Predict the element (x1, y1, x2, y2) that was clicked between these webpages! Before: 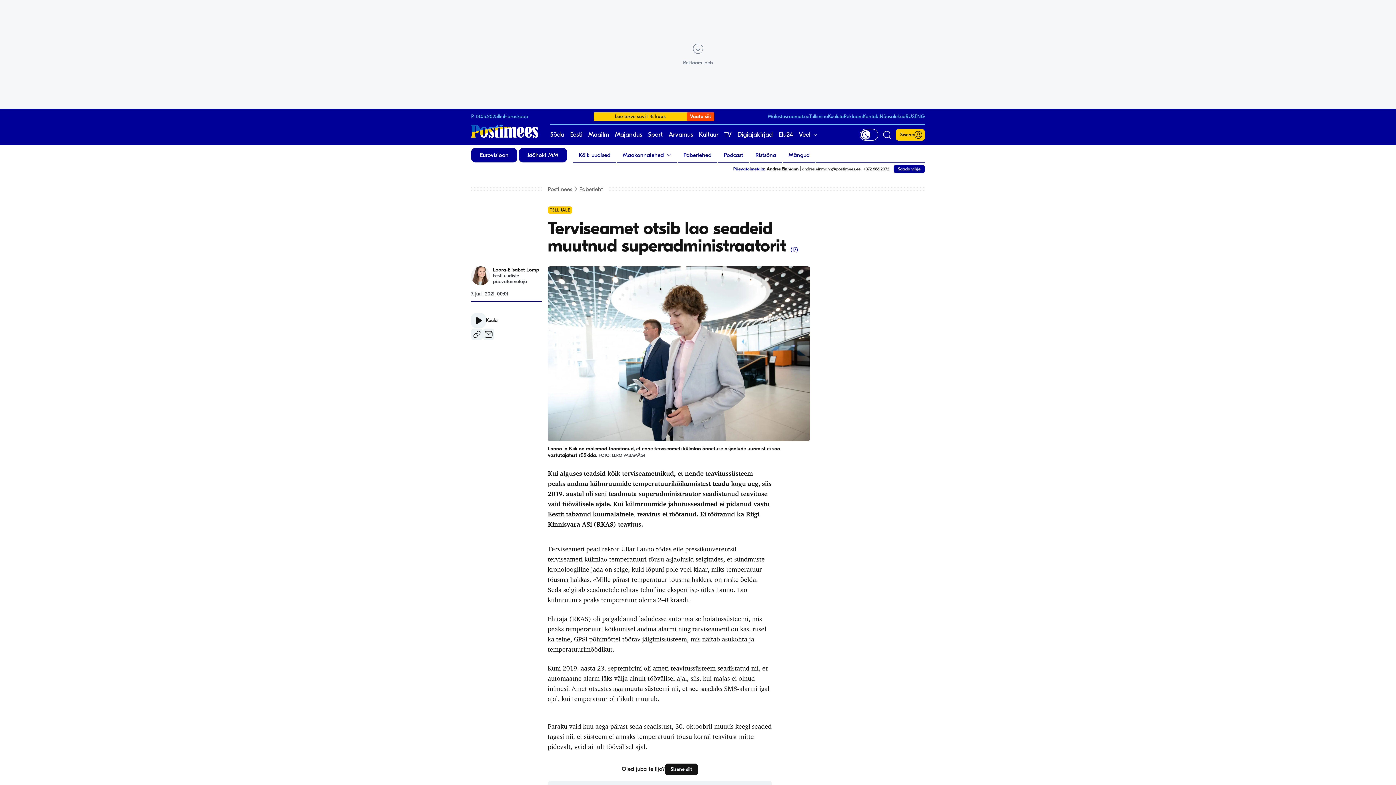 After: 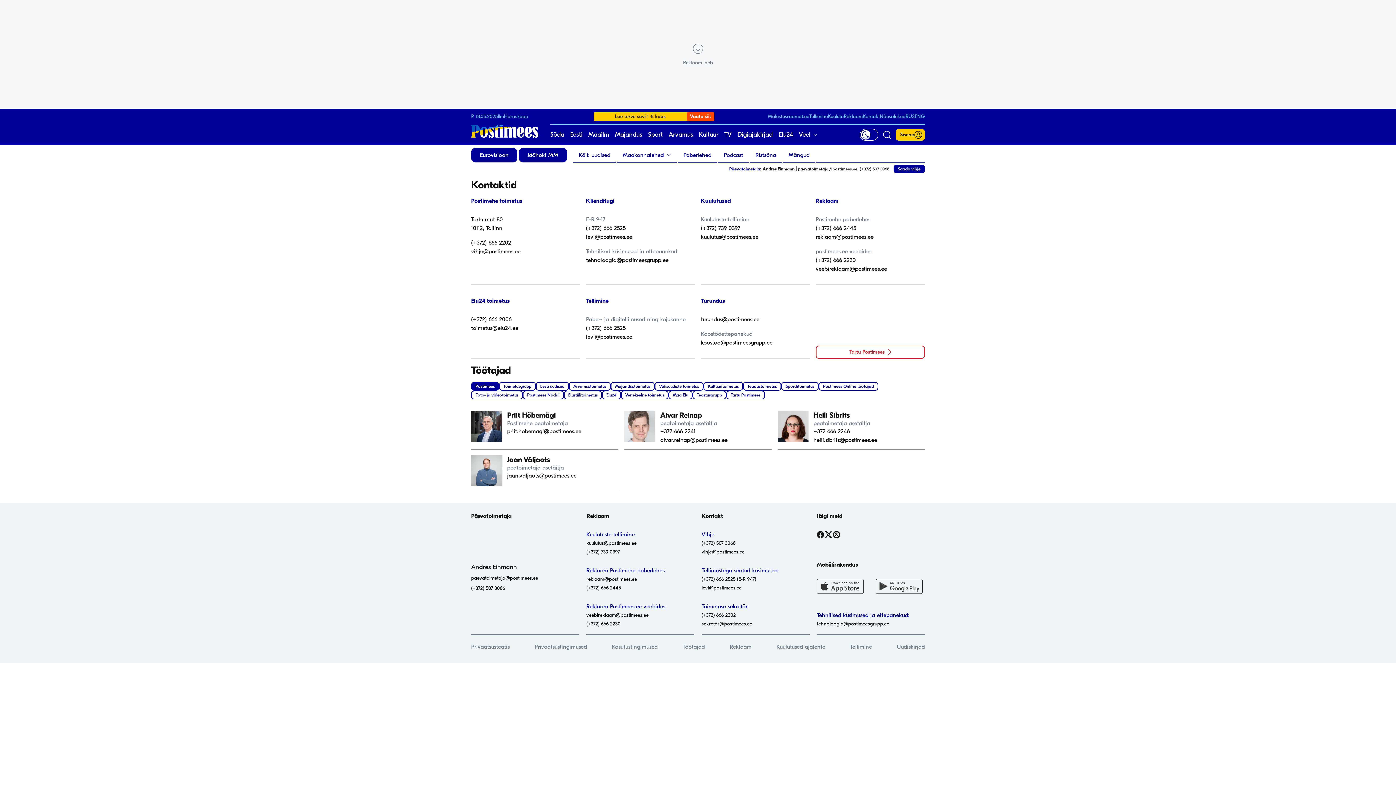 Action: label: Kontakt bbox: (862, 113, 880, 119)